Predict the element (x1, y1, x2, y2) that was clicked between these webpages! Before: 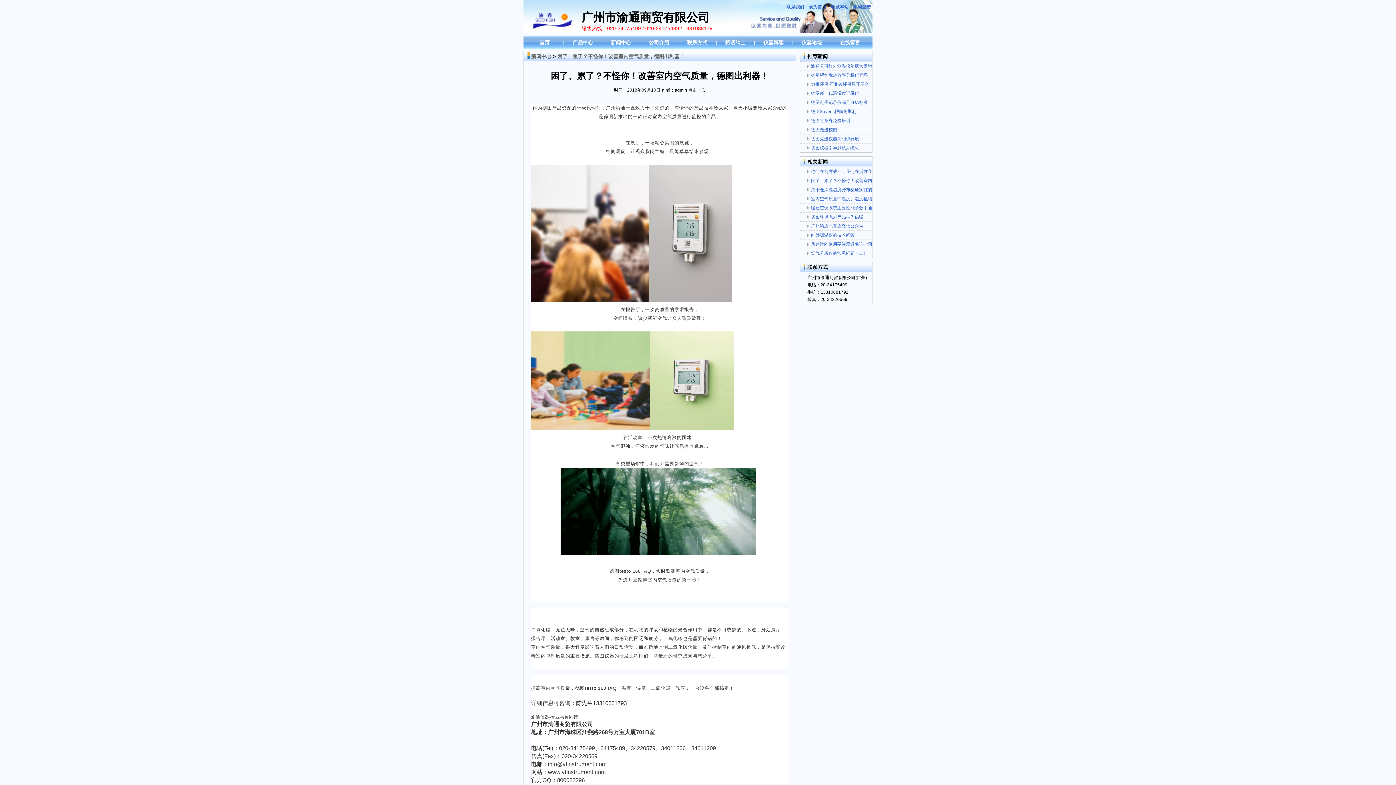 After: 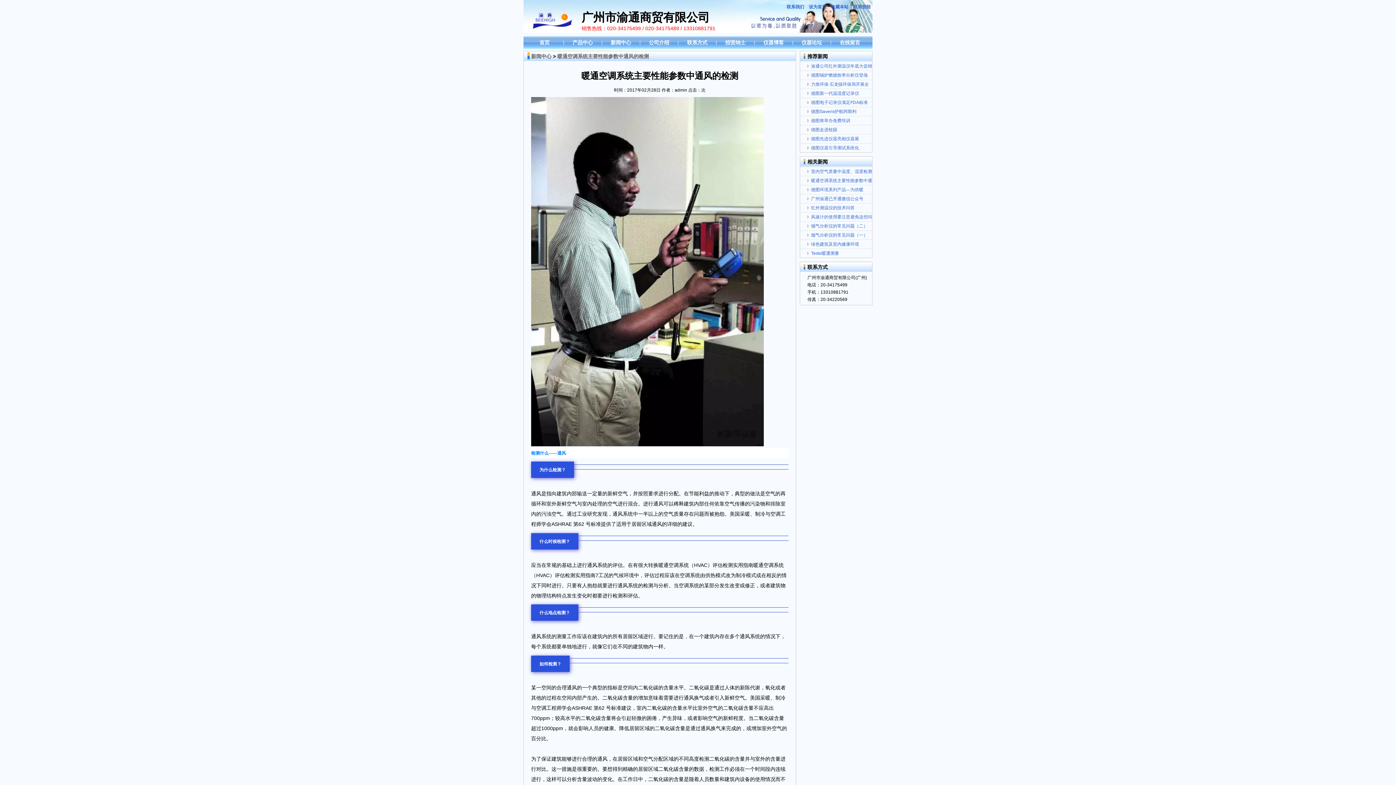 Action: bbox: (811, 205, 872, 210) label: 暖通空调系统主要性能参数中通